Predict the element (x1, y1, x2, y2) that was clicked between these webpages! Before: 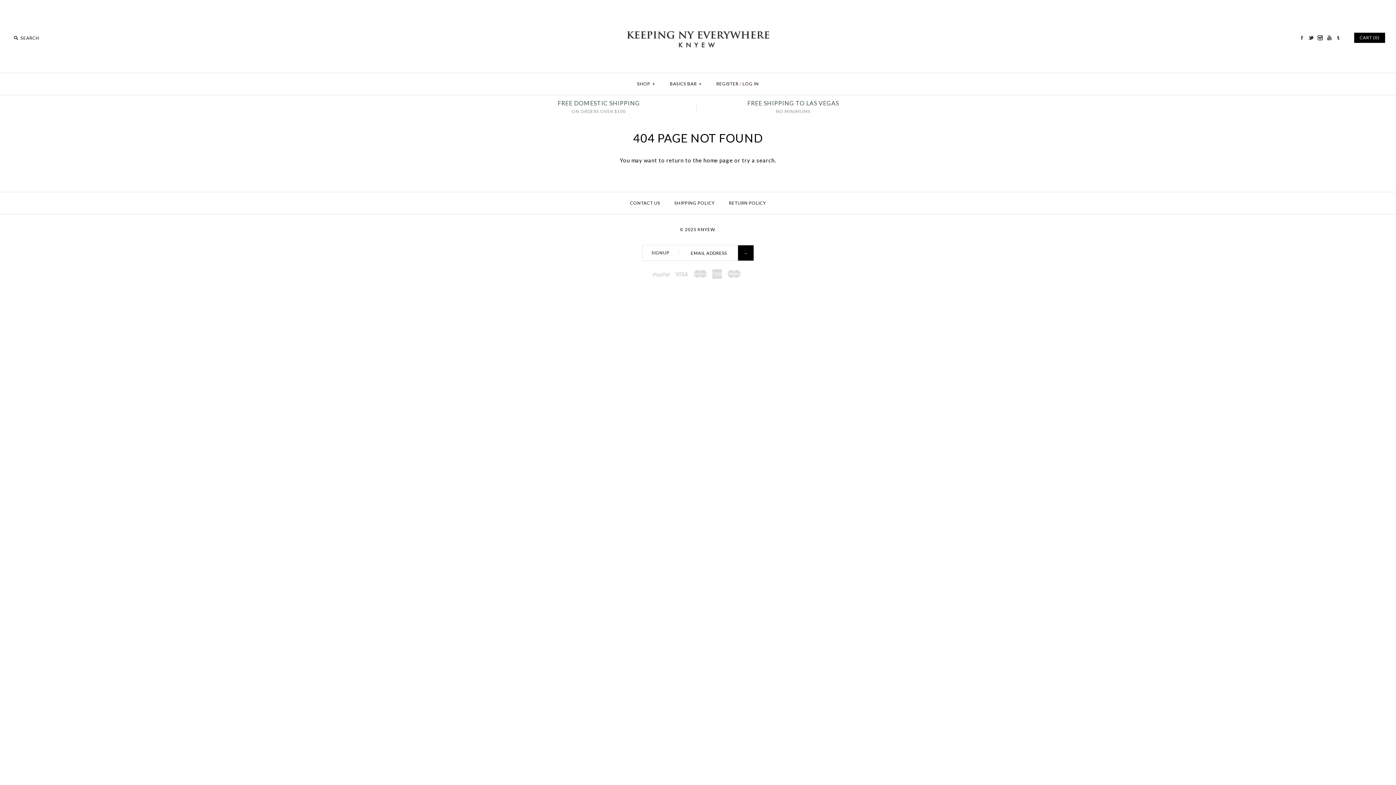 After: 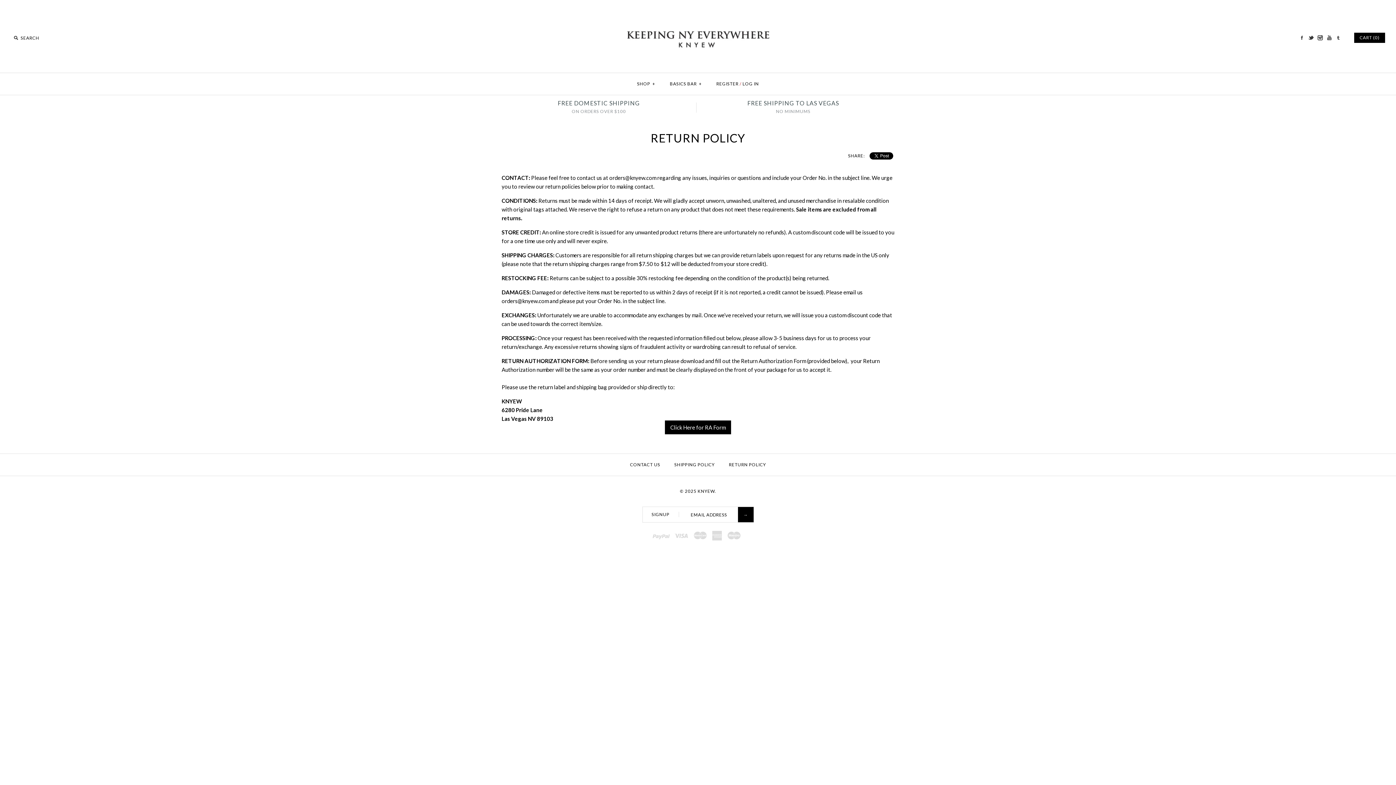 Action: label: RETURN POLICY bbox: (722, 194, 772, 212)